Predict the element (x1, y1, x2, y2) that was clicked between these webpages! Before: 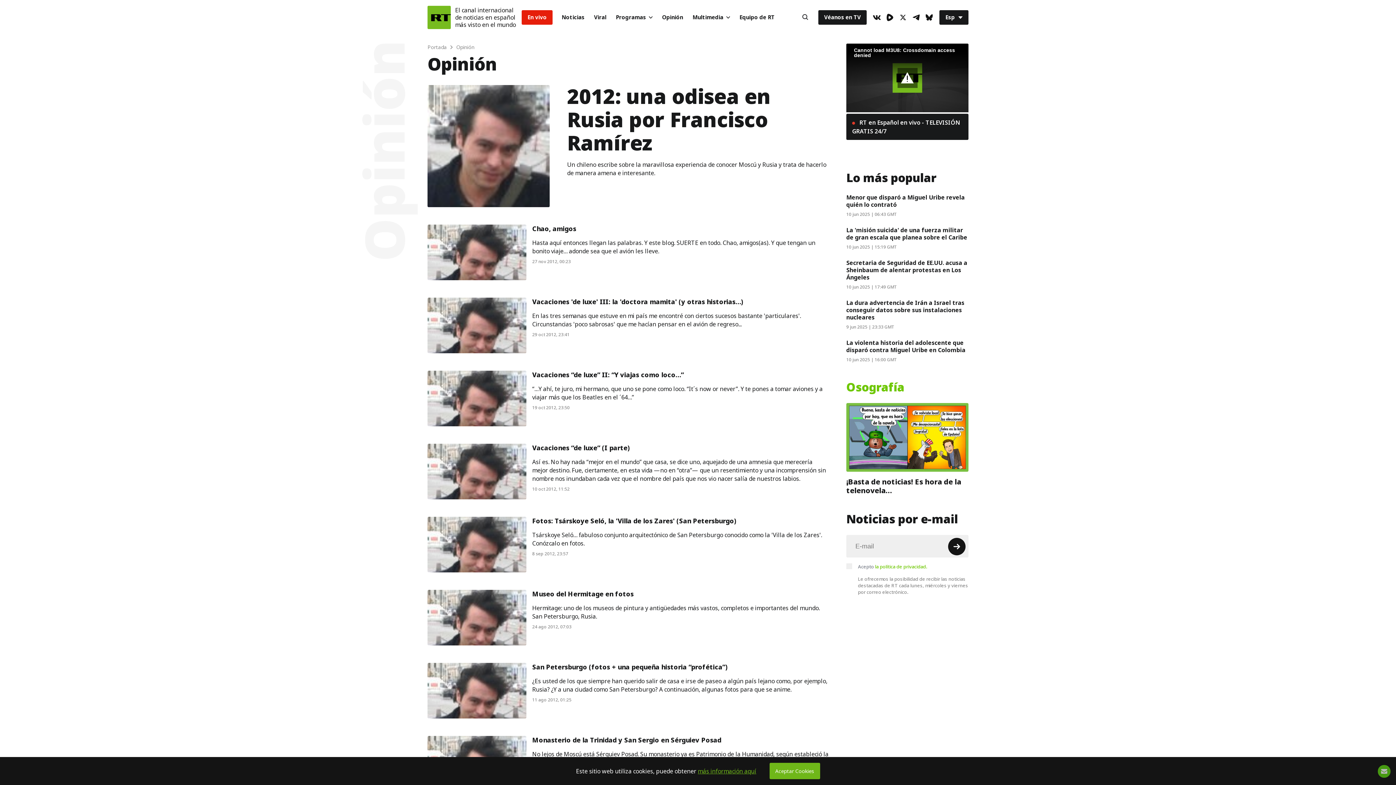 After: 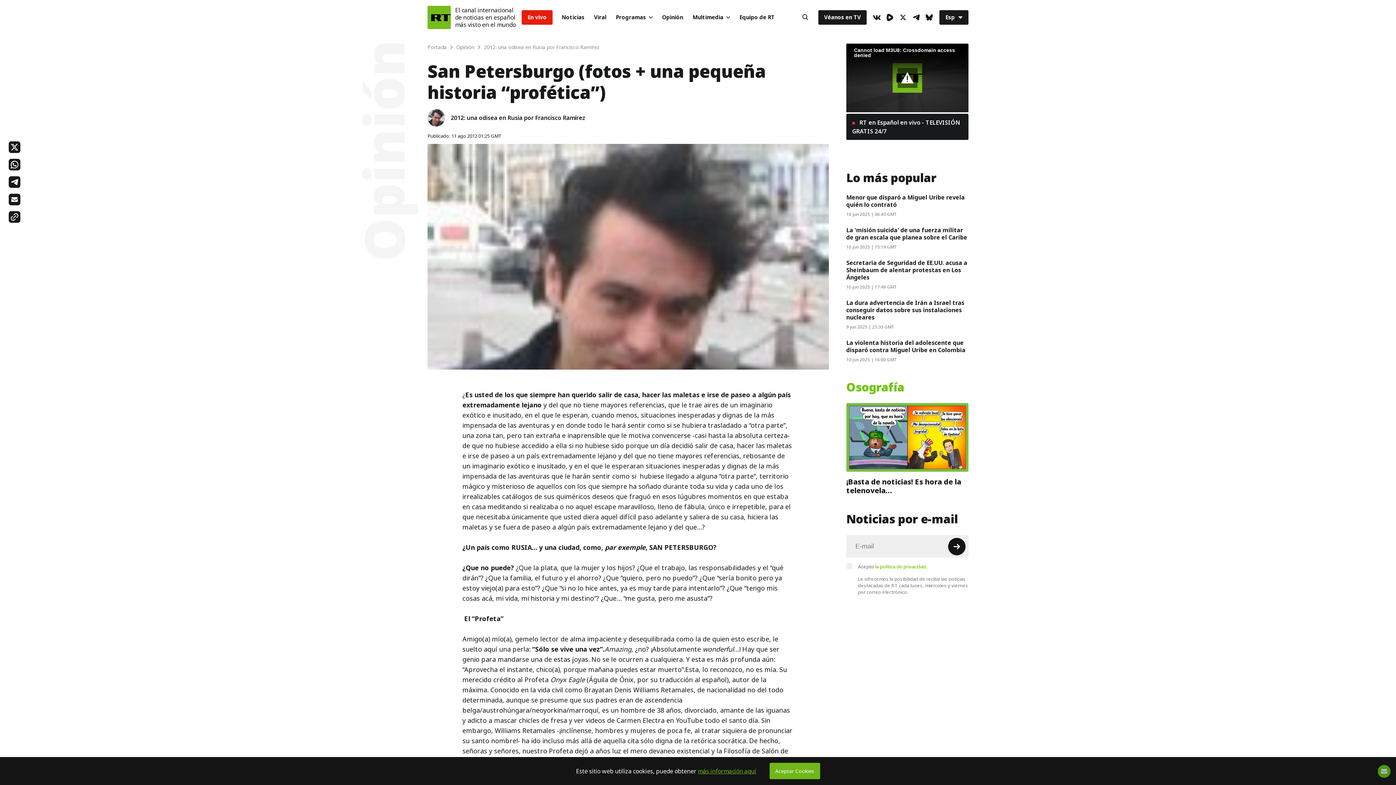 Action: label: San Petersburgo (fotos + una pequeña historia “profética”) bbox: (532, 662, 728, 672)